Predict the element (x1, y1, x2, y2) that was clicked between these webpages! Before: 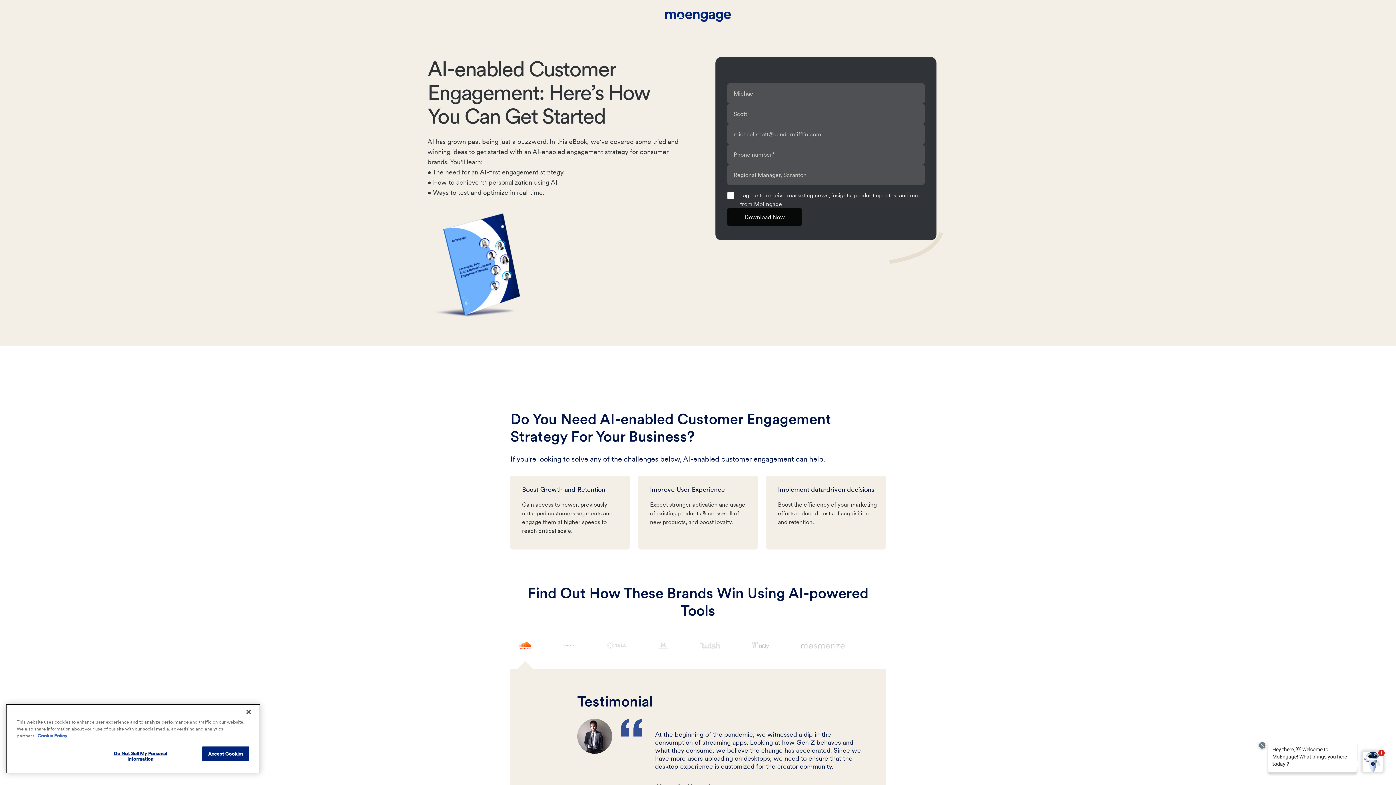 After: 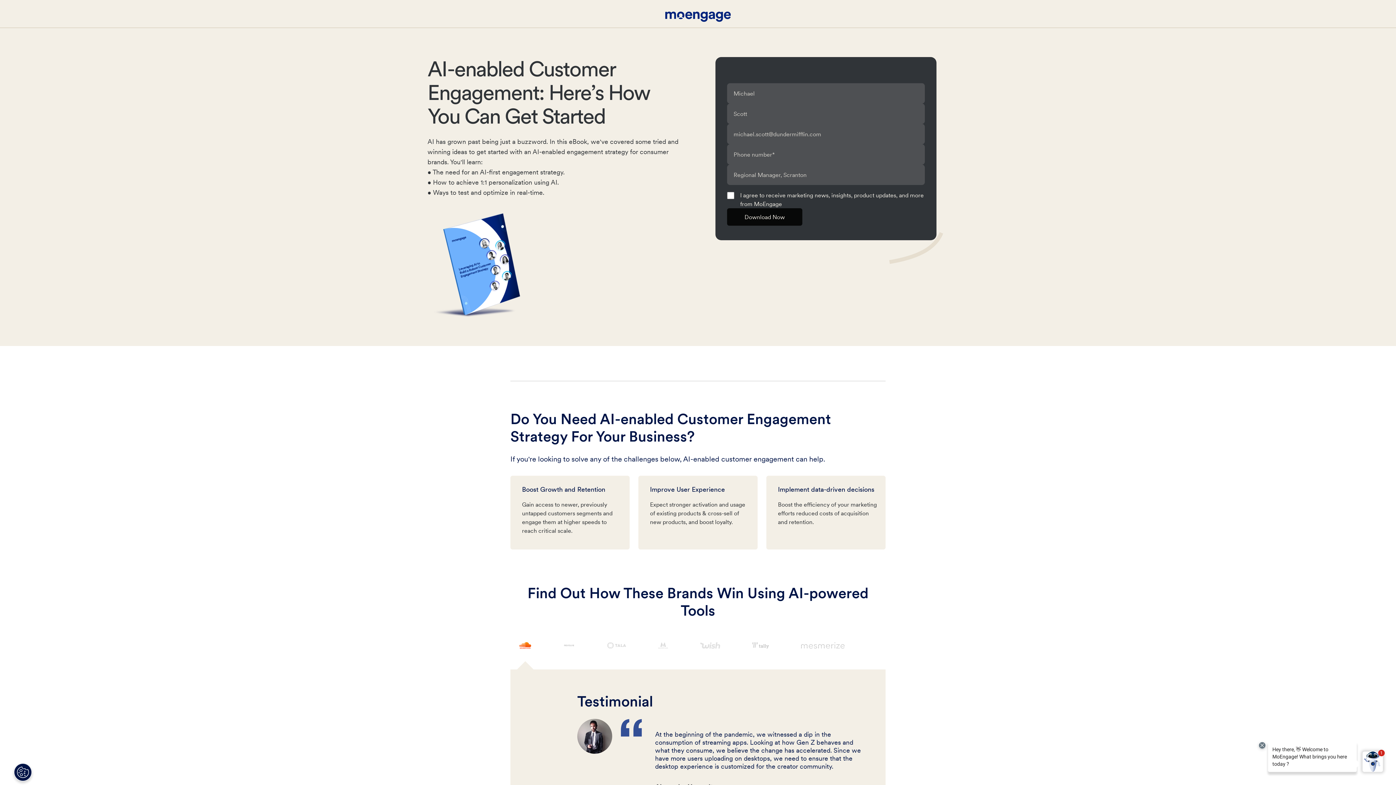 Action: bbox: (240, 704, 256, 720) label: Close